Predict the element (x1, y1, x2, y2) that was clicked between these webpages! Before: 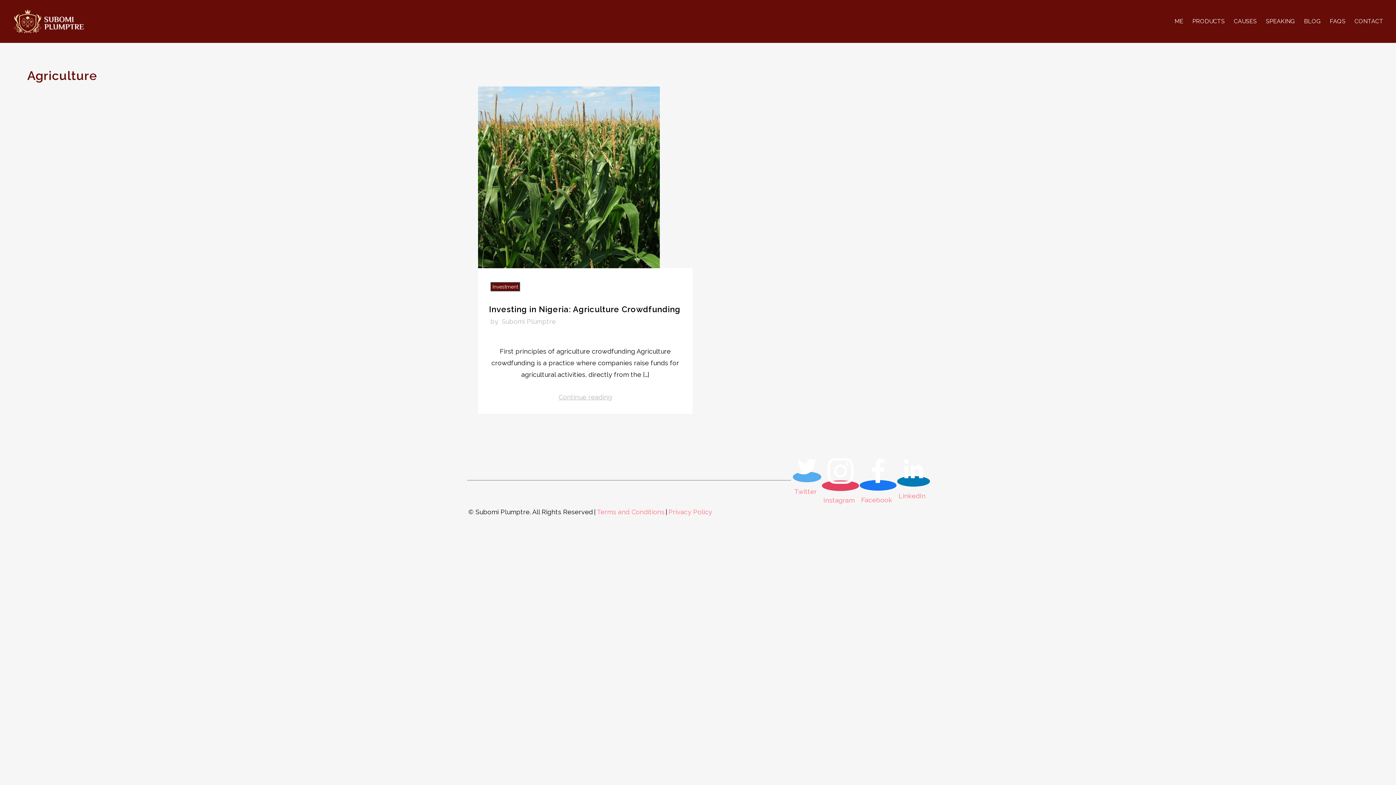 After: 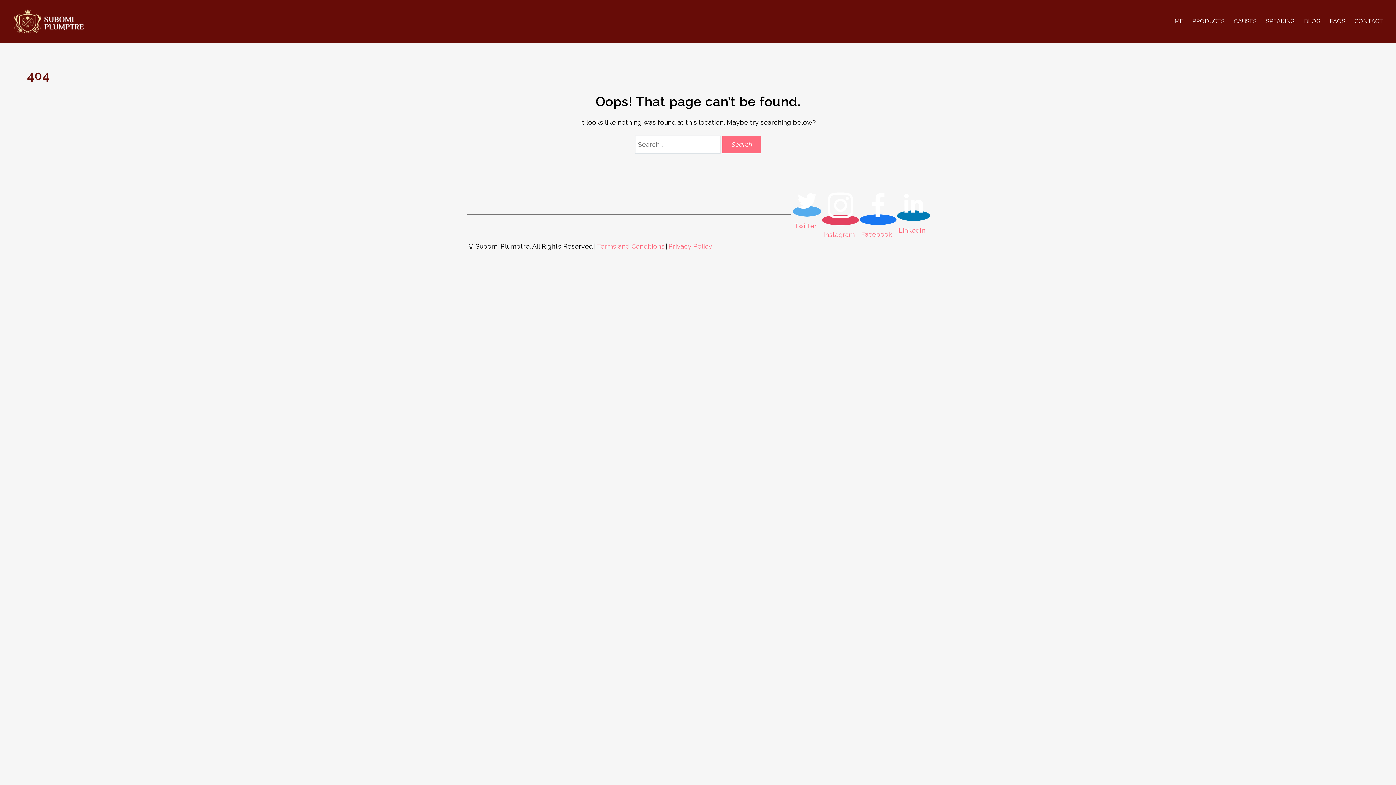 Action: label: Terms and Conditions bbox: (596, 506, 665, 525)